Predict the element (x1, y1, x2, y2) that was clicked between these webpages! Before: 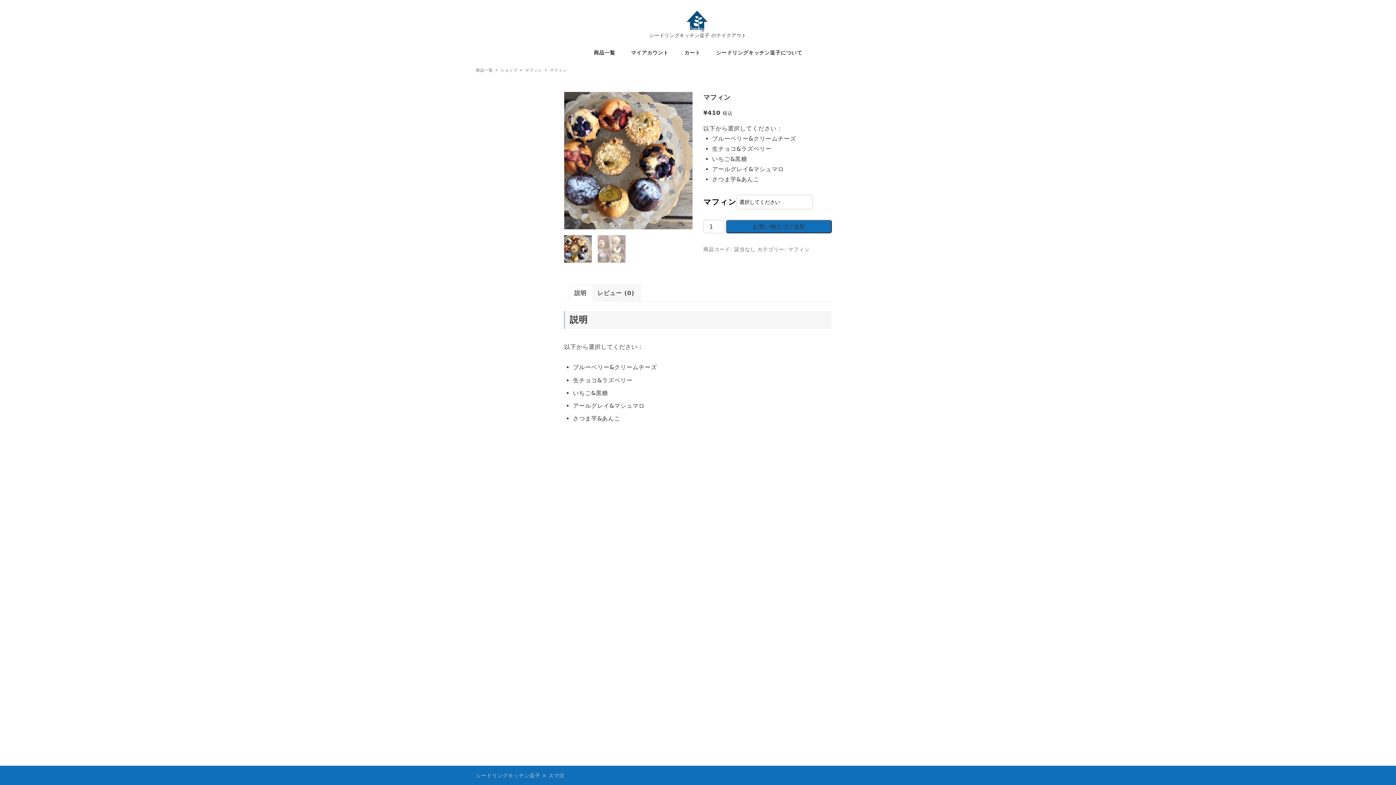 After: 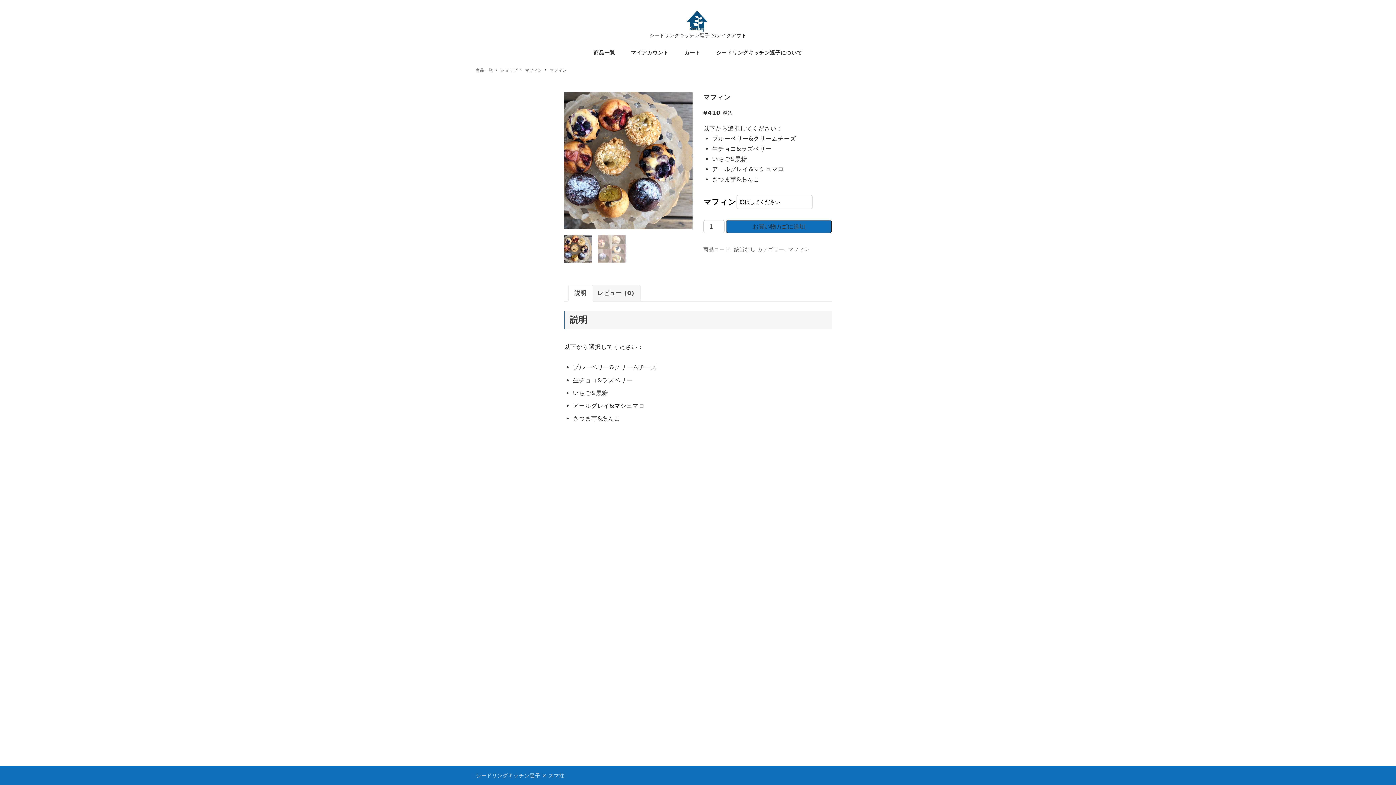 Action: label: マフィン bbox: (549, 68, 567, 72)